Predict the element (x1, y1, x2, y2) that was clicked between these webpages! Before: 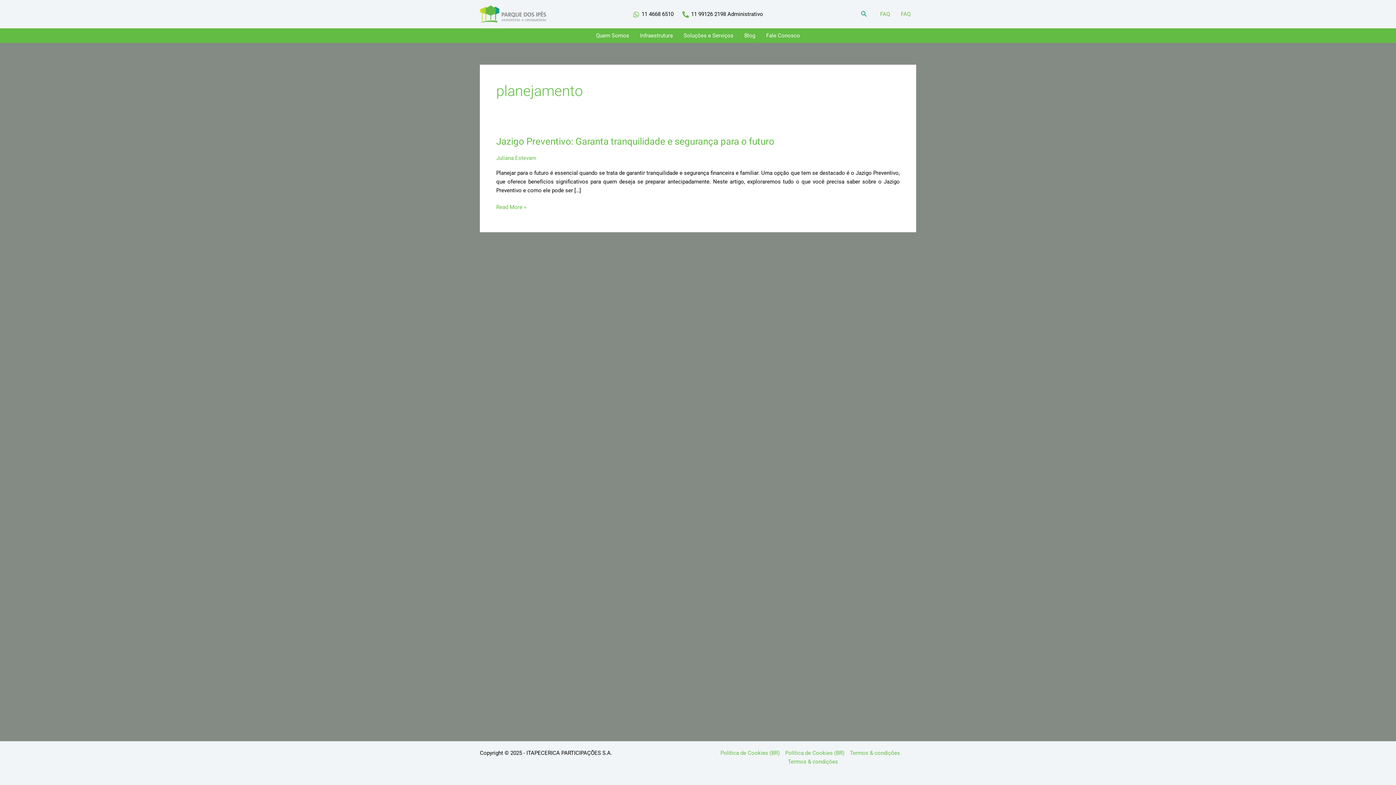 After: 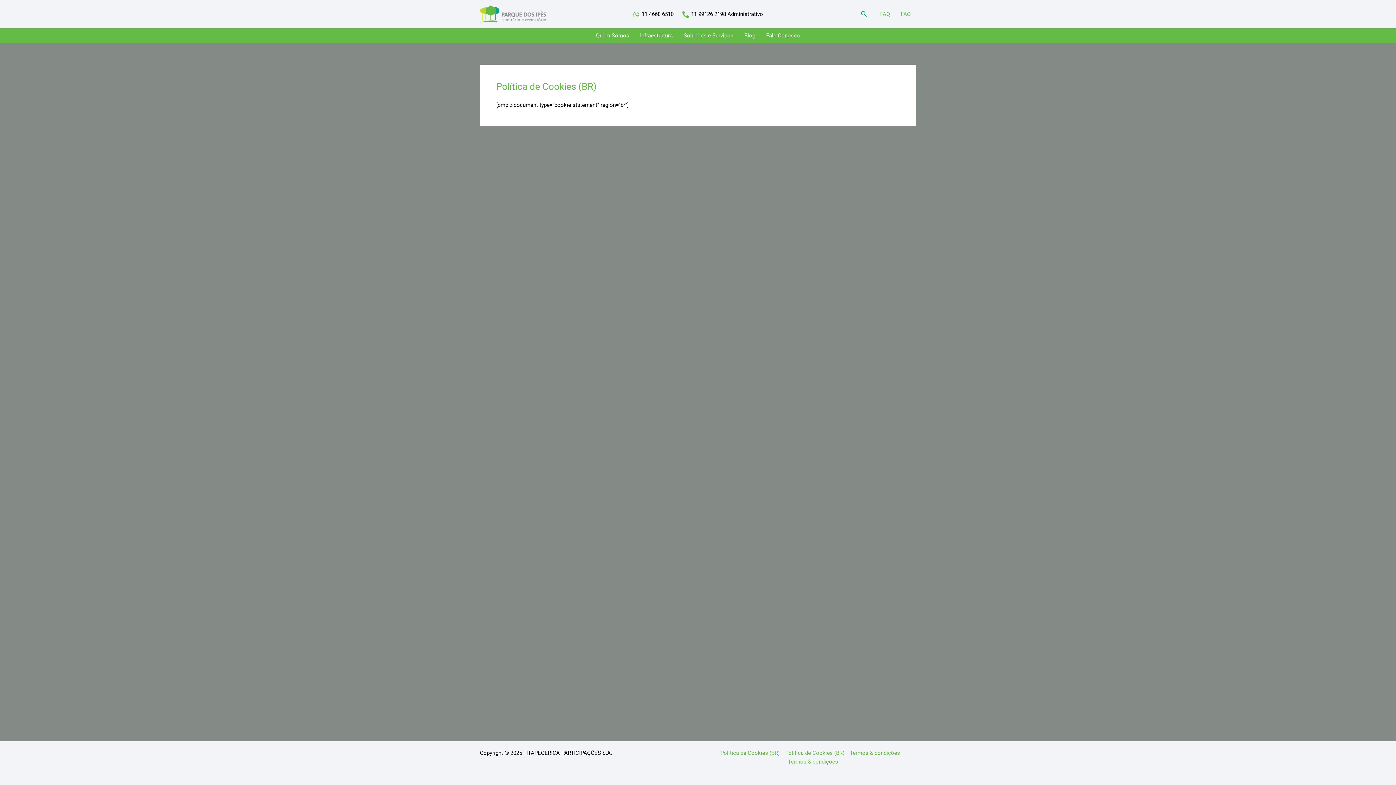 Action: bbox: (720, 749, 782, 757) label: Política de Cookies (BR)